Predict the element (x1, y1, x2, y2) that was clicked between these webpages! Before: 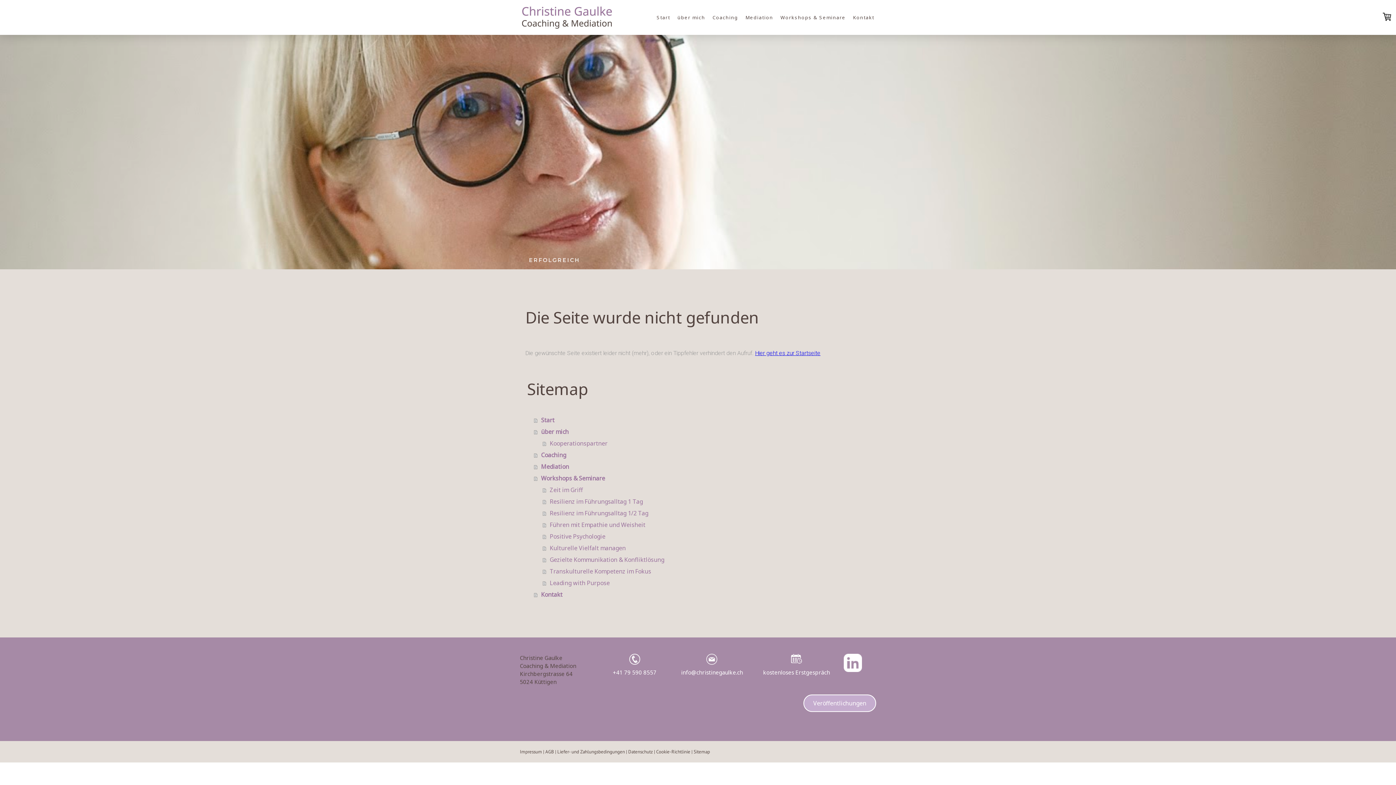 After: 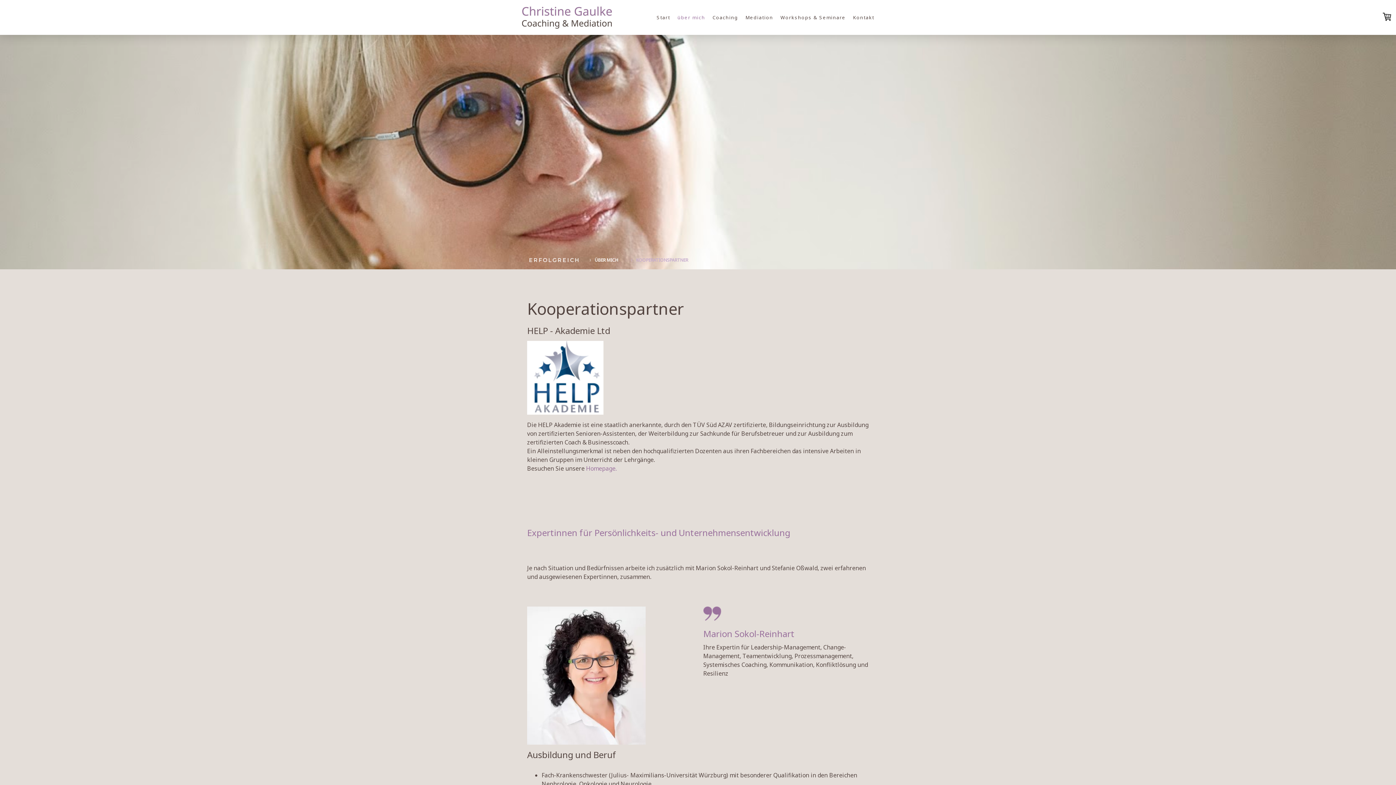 Action: label: Kooperationspartner bbox: (542, 437, 870, 449)